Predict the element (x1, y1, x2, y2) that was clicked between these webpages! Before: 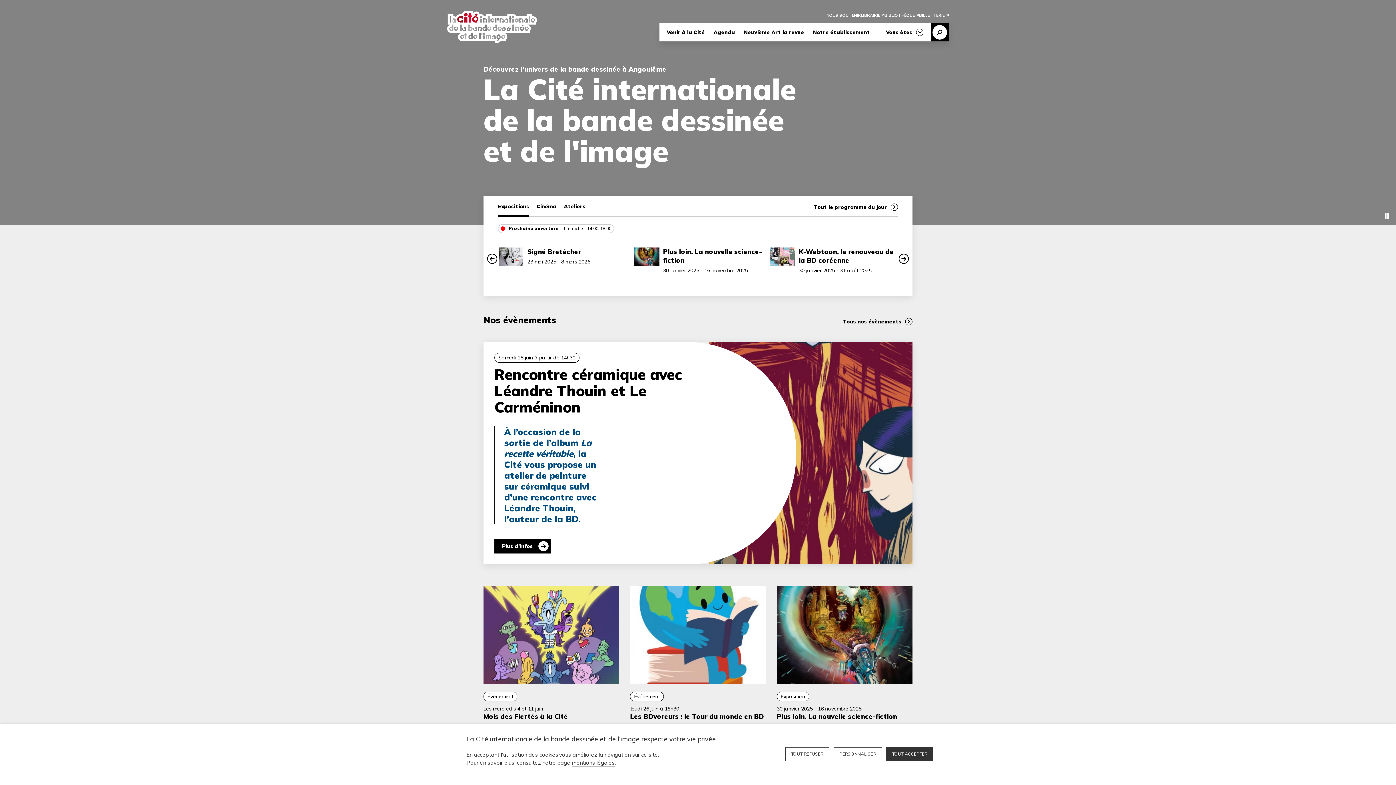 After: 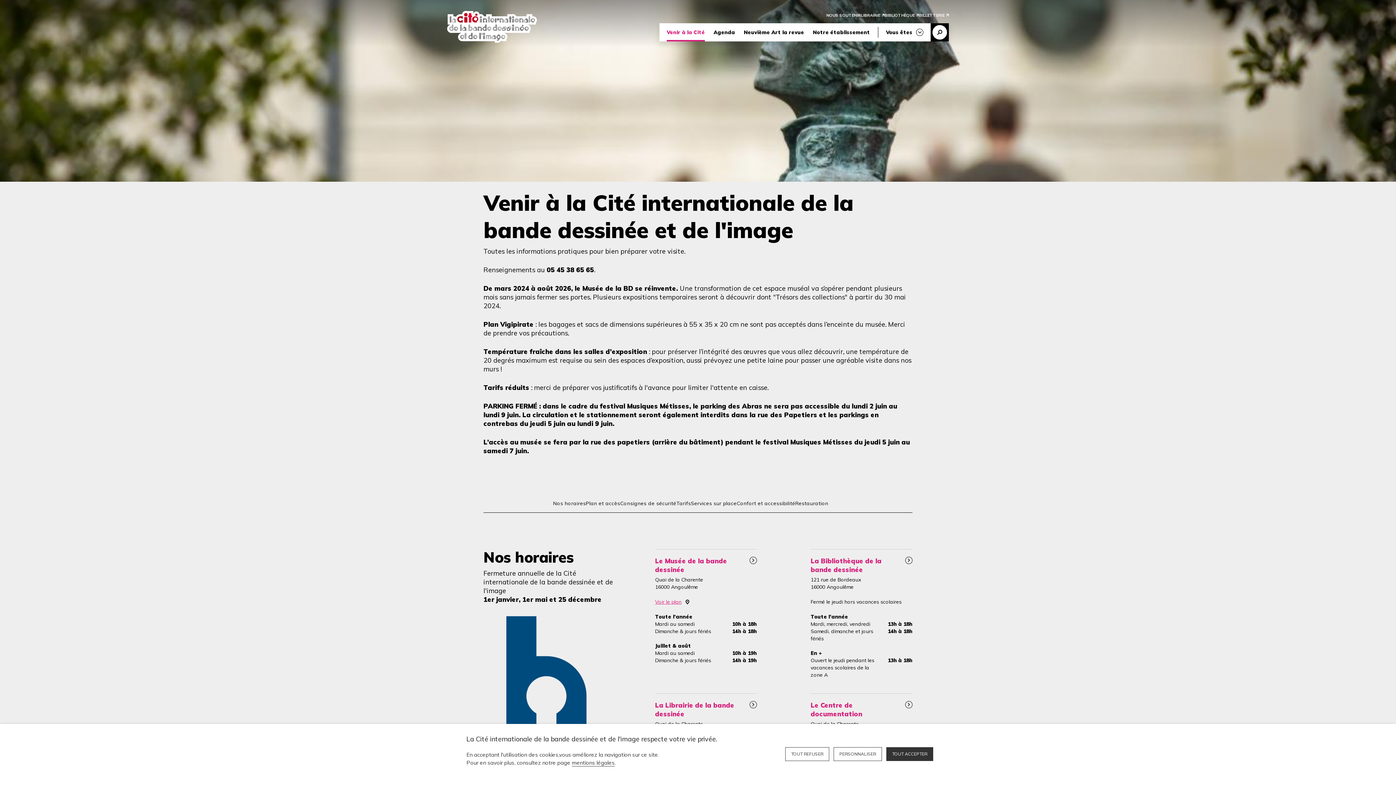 Action: label: Venir à la Cité bbox: (666, 23, 705, 41)